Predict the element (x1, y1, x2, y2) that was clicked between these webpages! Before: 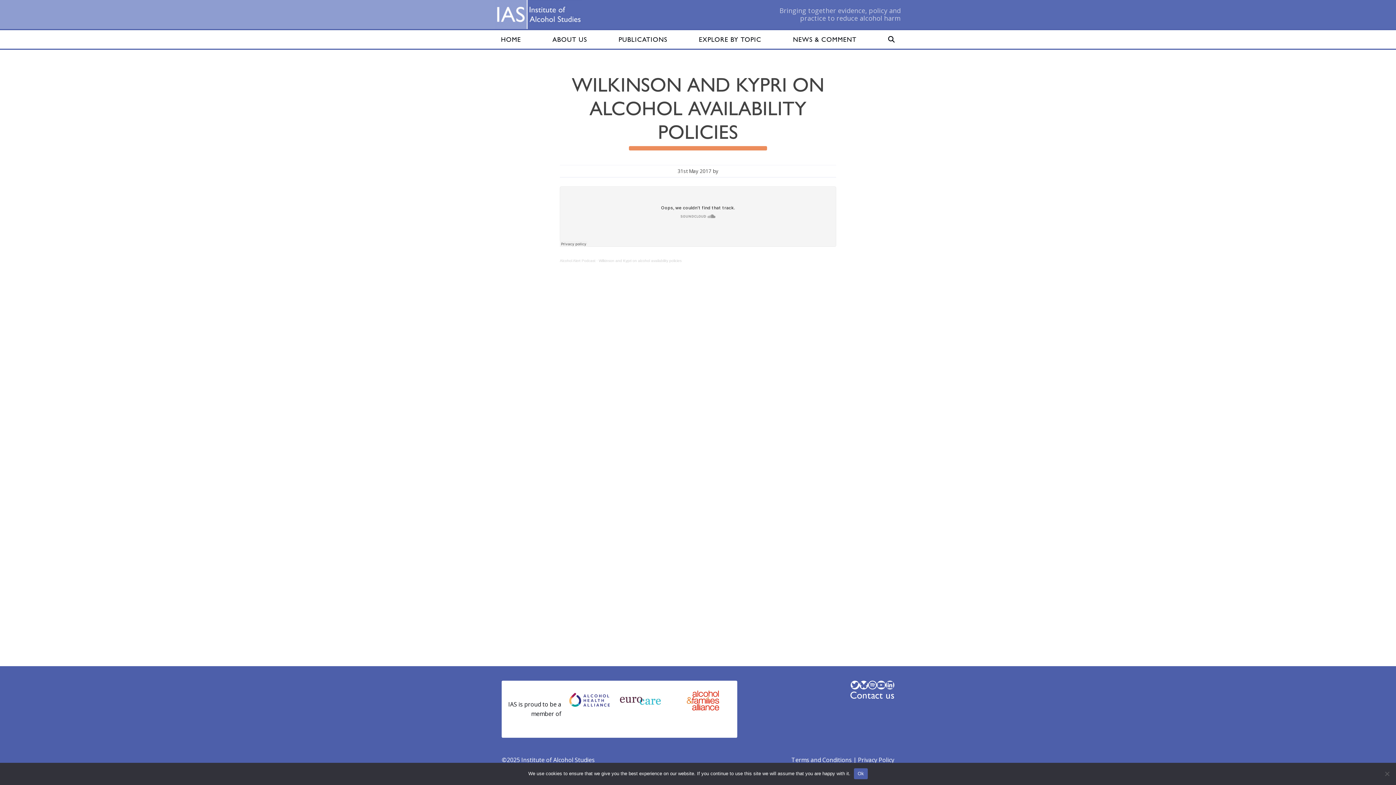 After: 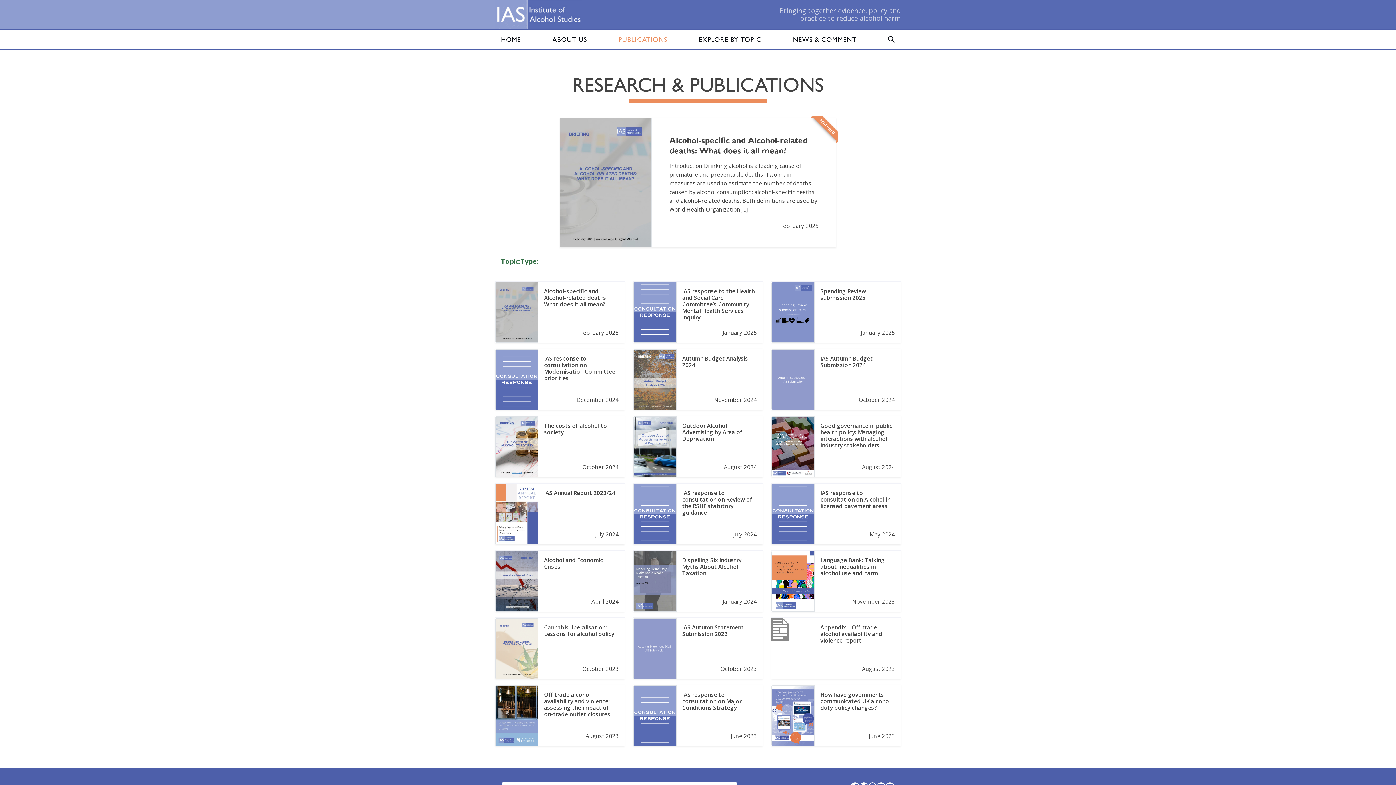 Action: label: PUBLICATIONS bbox: (612, 30, 673, 48)